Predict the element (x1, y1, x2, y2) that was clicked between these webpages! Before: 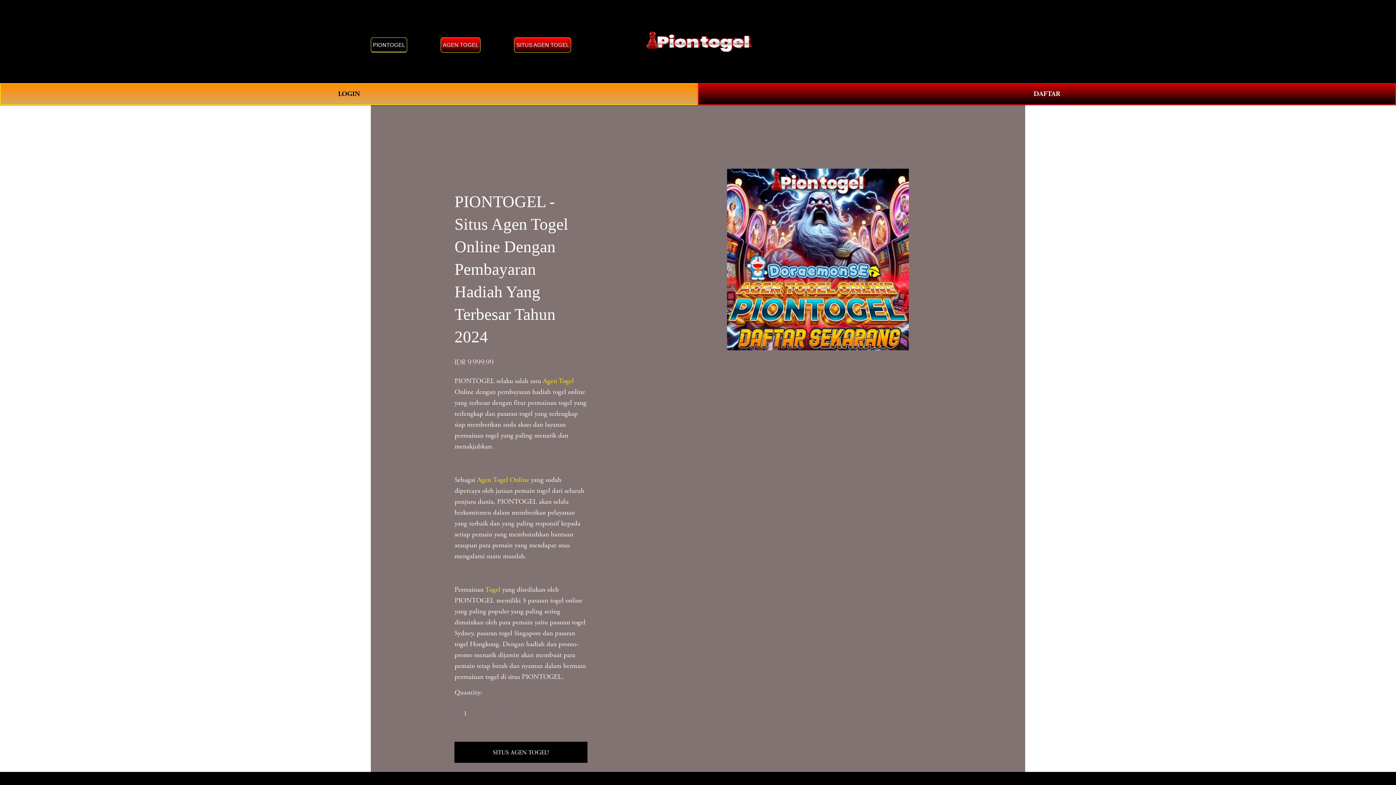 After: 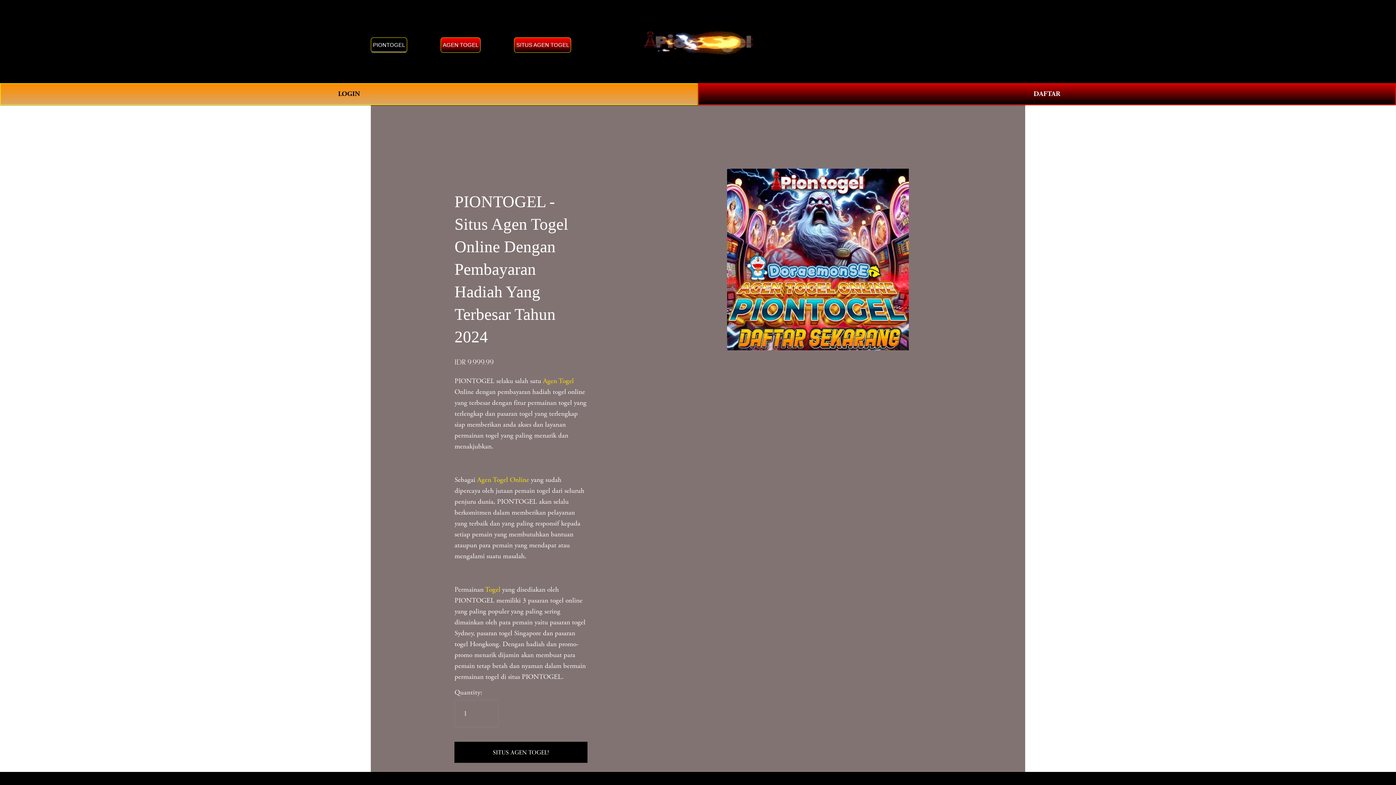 Action: label: AGEN TOGEL bbox: (440, 37, 480, 52)